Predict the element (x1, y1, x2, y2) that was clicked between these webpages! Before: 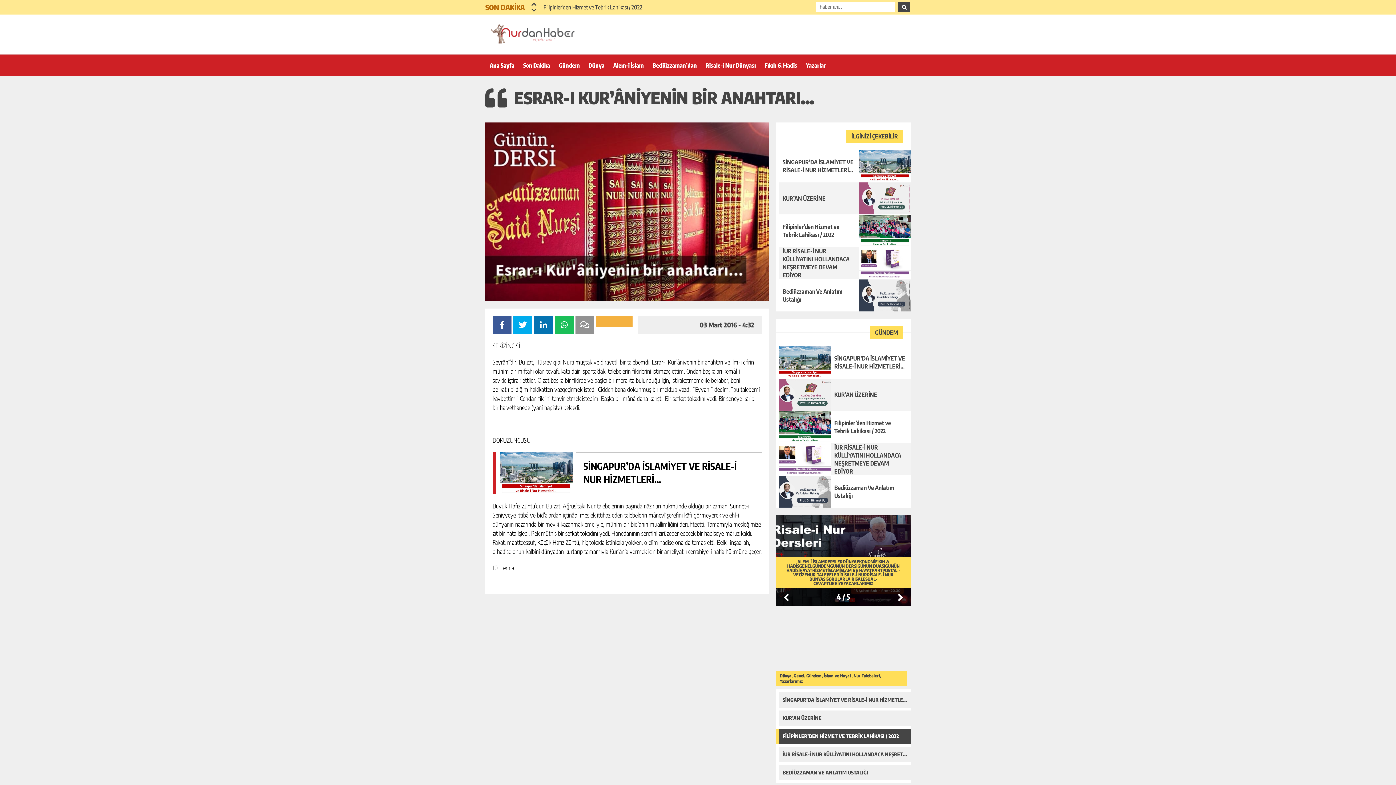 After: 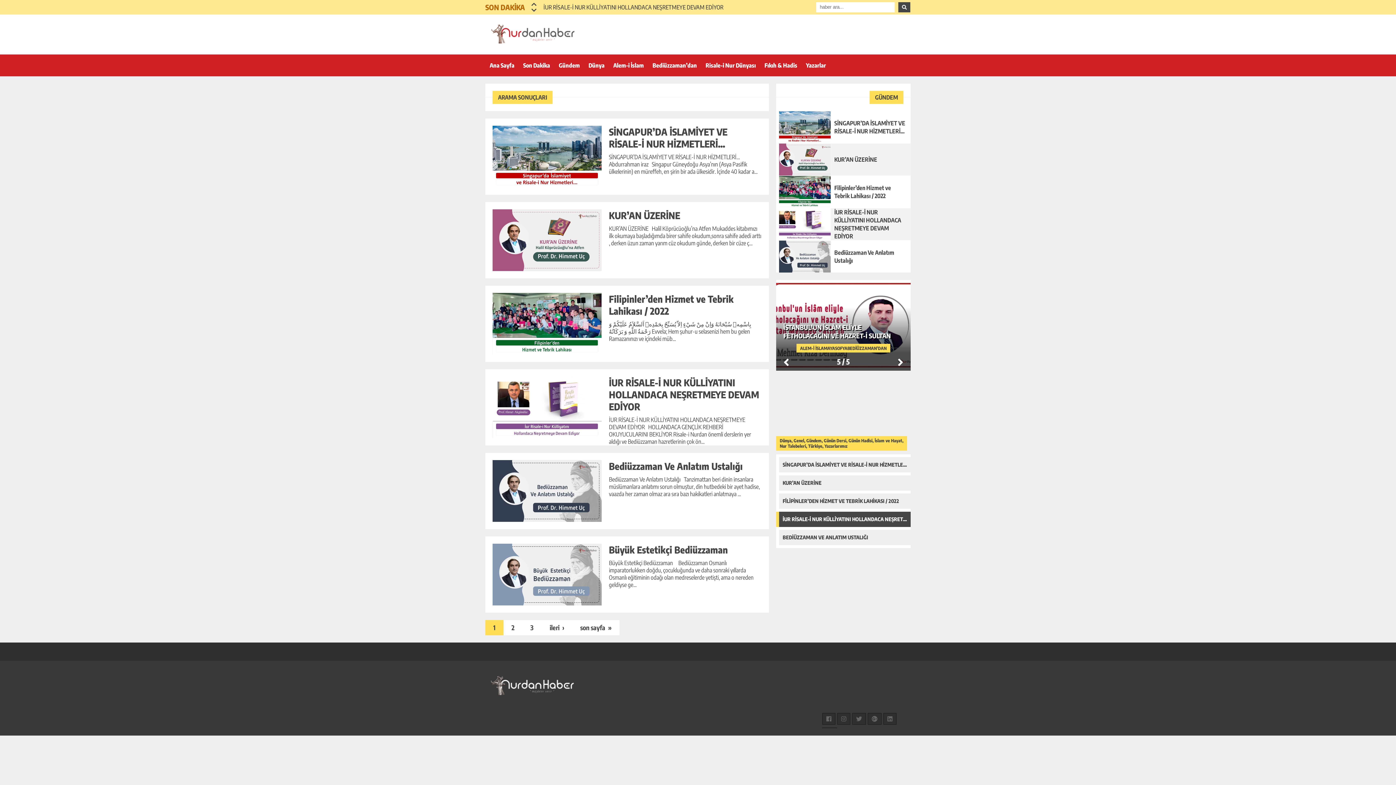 Action: bbox: (898, 2, 910, 12)